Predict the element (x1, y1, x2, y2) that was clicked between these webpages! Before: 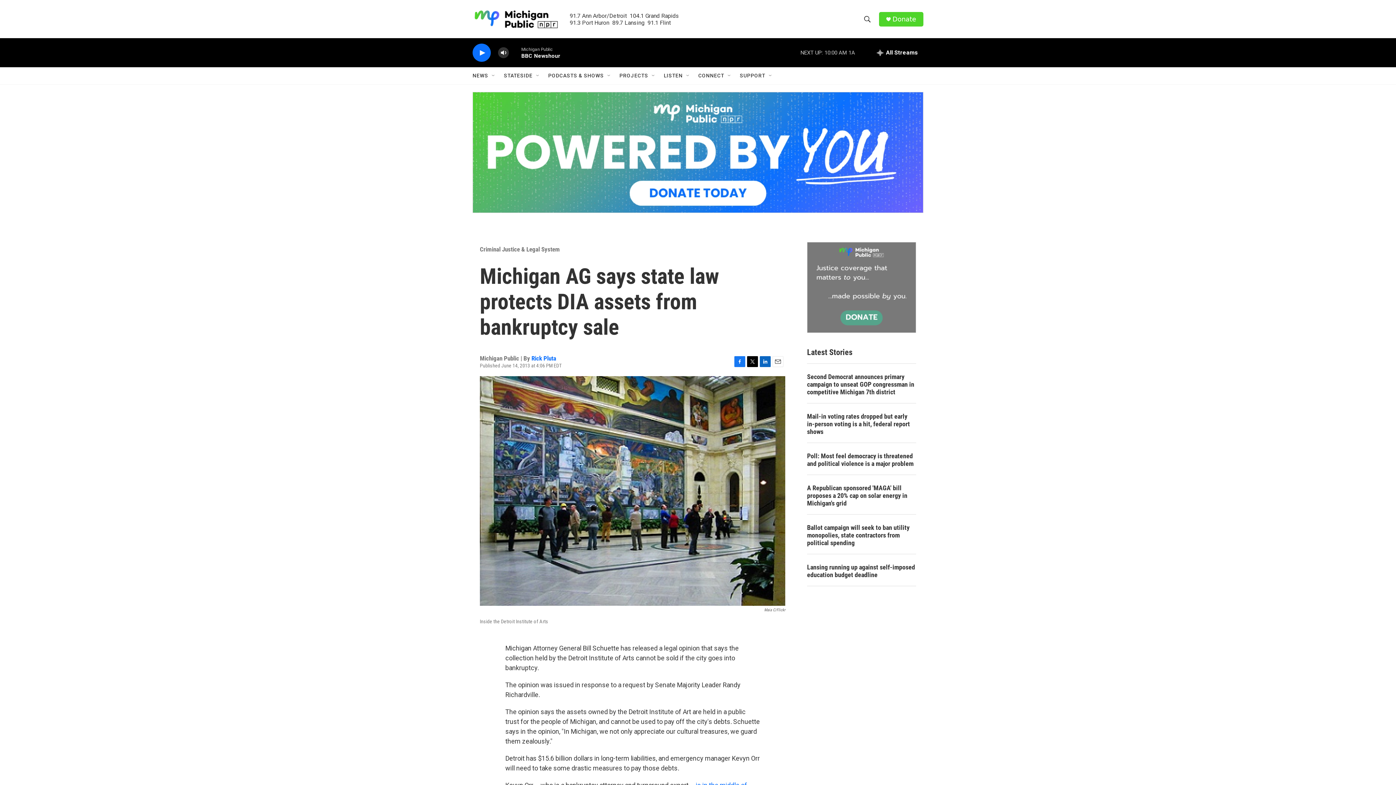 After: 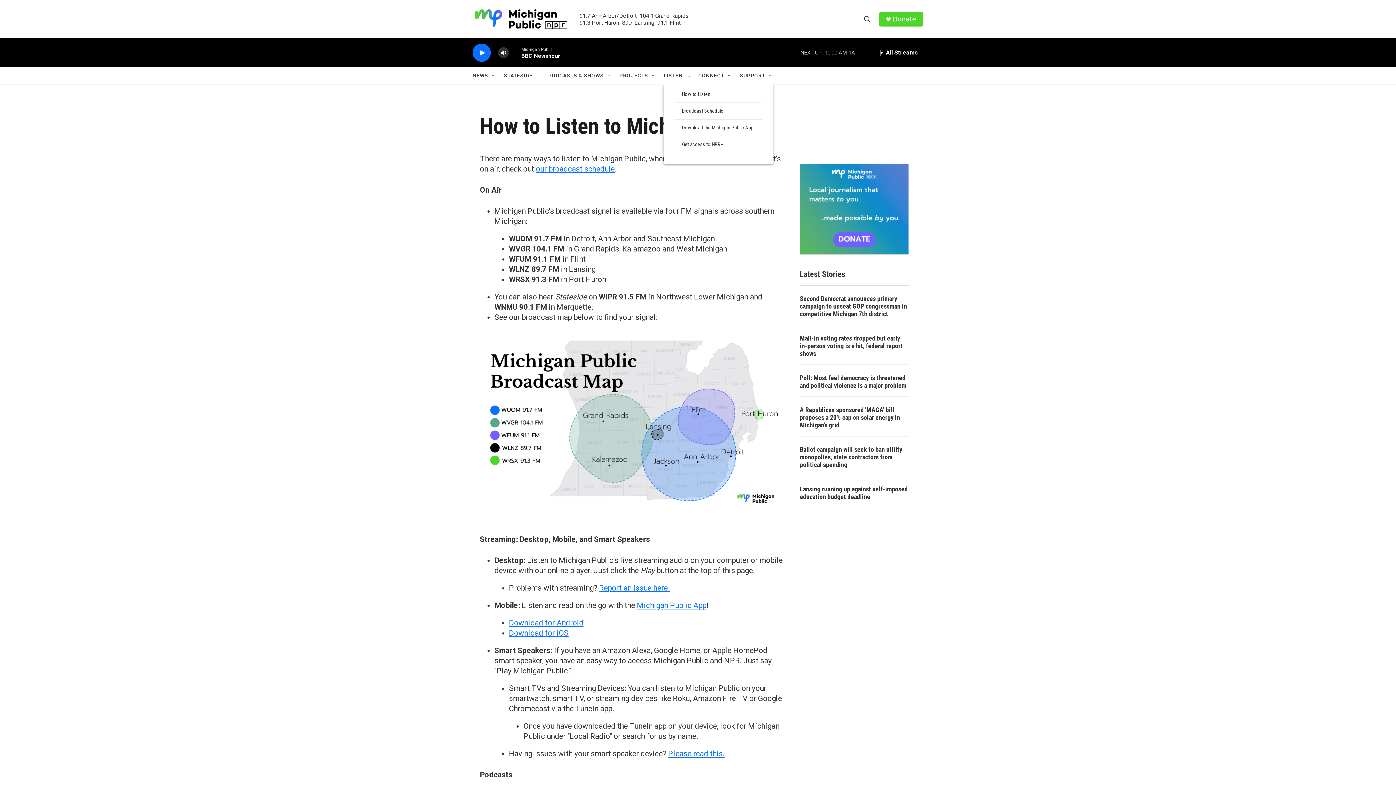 Action: label: LISTEN bbox: (670, 67, 690, 84)